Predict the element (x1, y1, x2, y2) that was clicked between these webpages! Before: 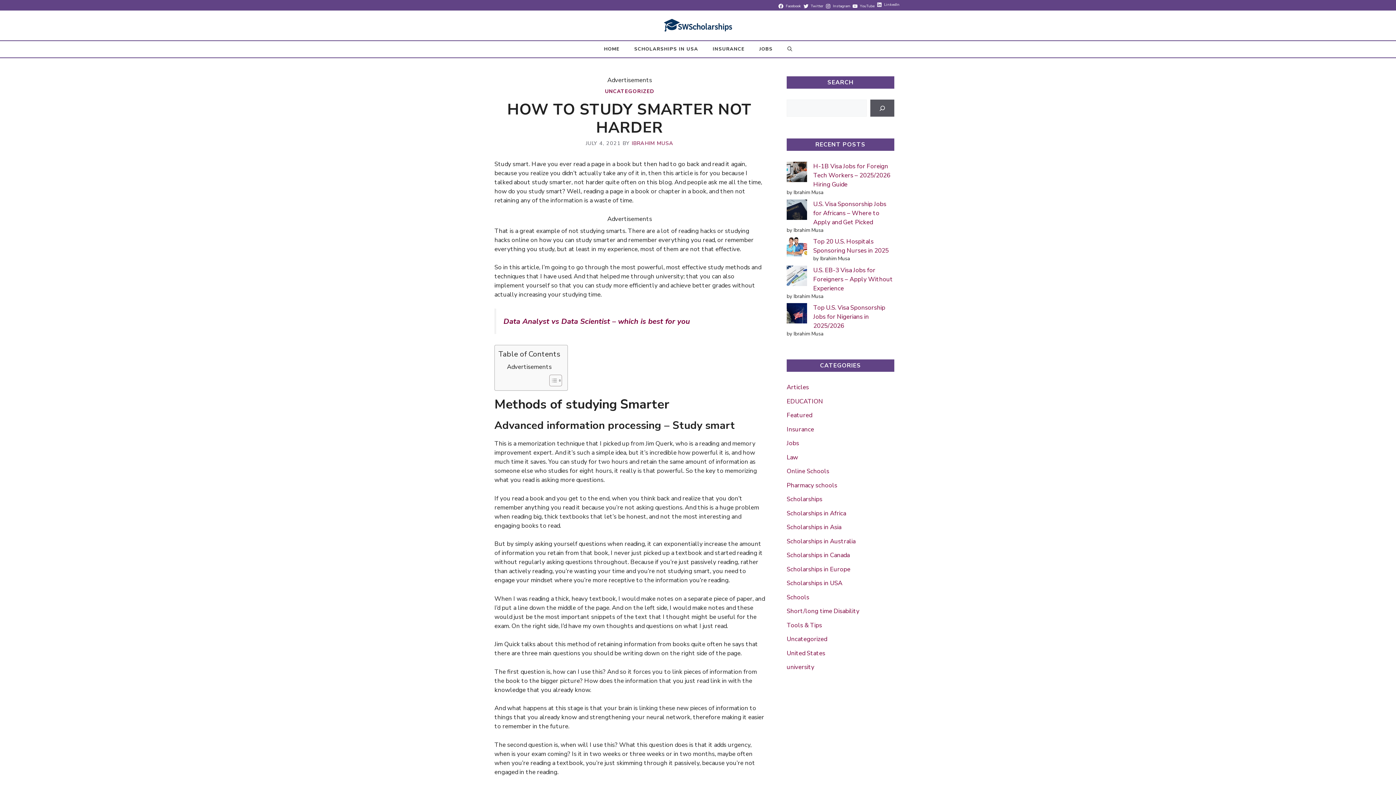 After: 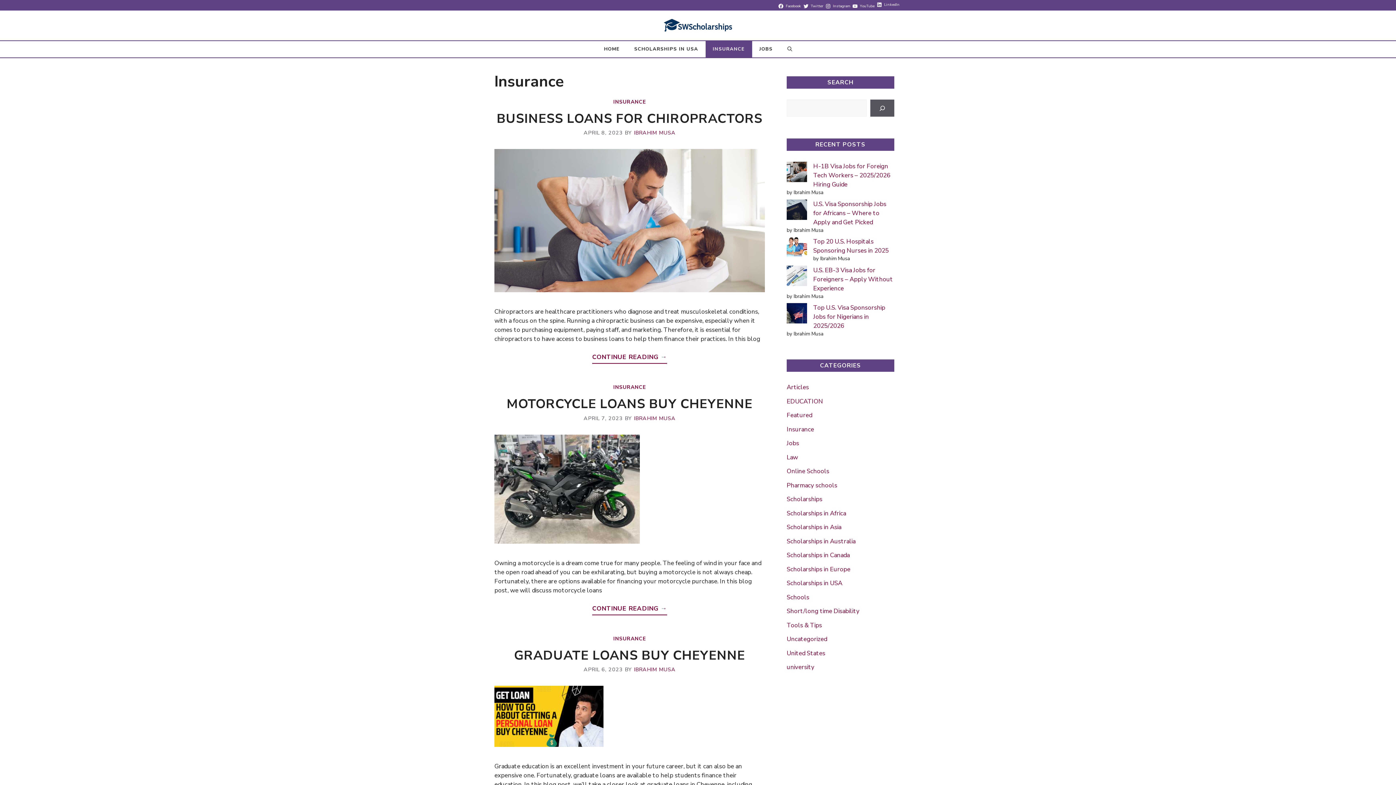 Action: bbox: (786, 424, 873, 435) label: Insurance